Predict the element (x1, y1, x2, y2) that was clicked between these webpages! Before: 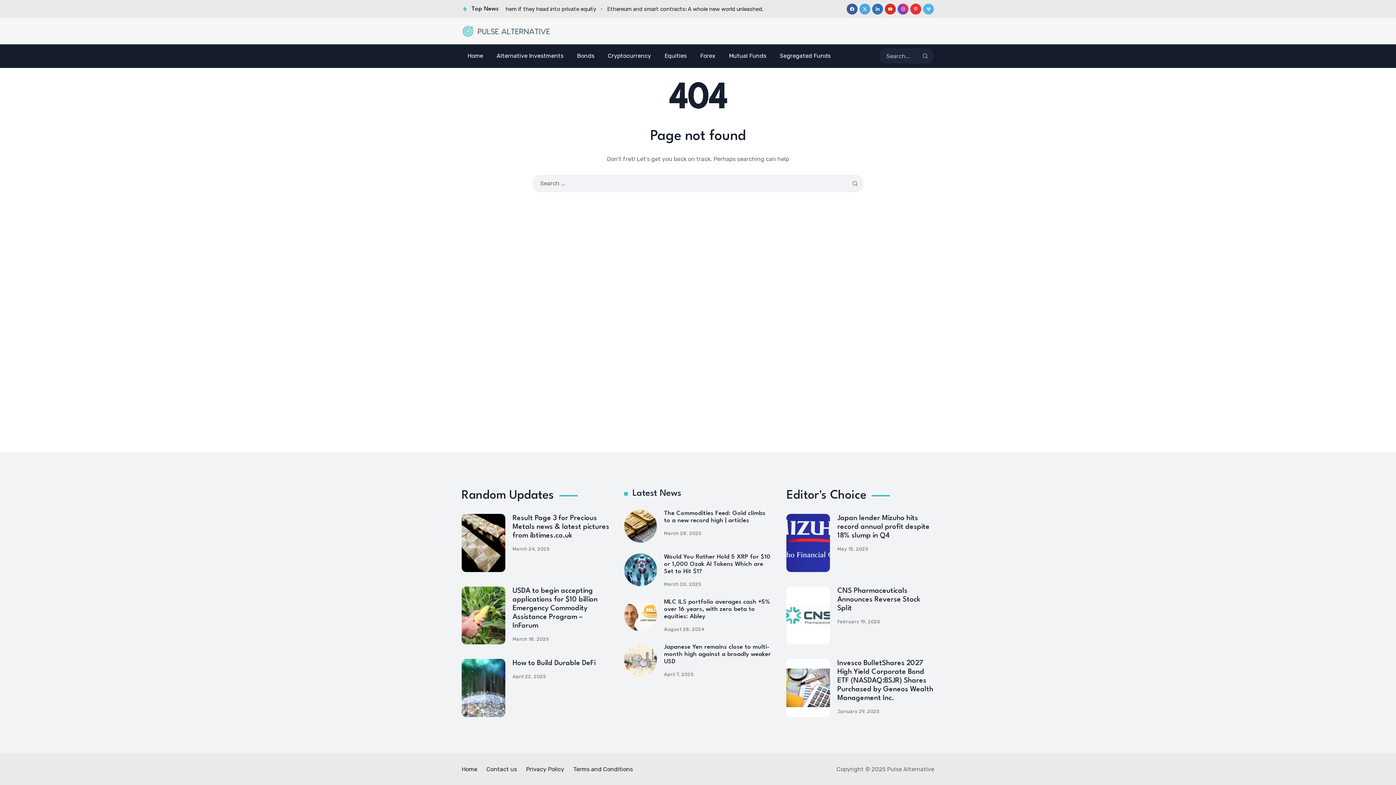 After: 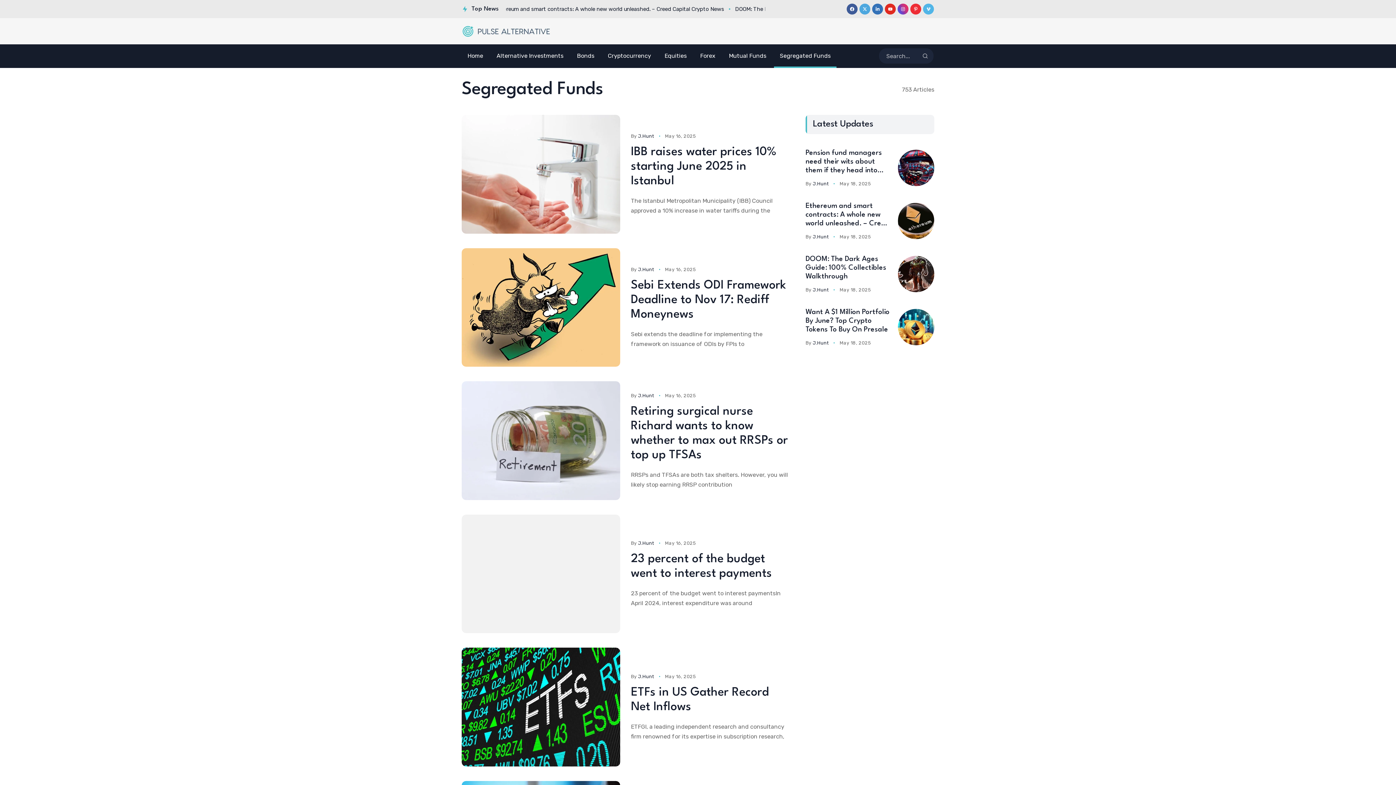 Action: bbox: (774, 44, 836, 67) label: Segregated Funds